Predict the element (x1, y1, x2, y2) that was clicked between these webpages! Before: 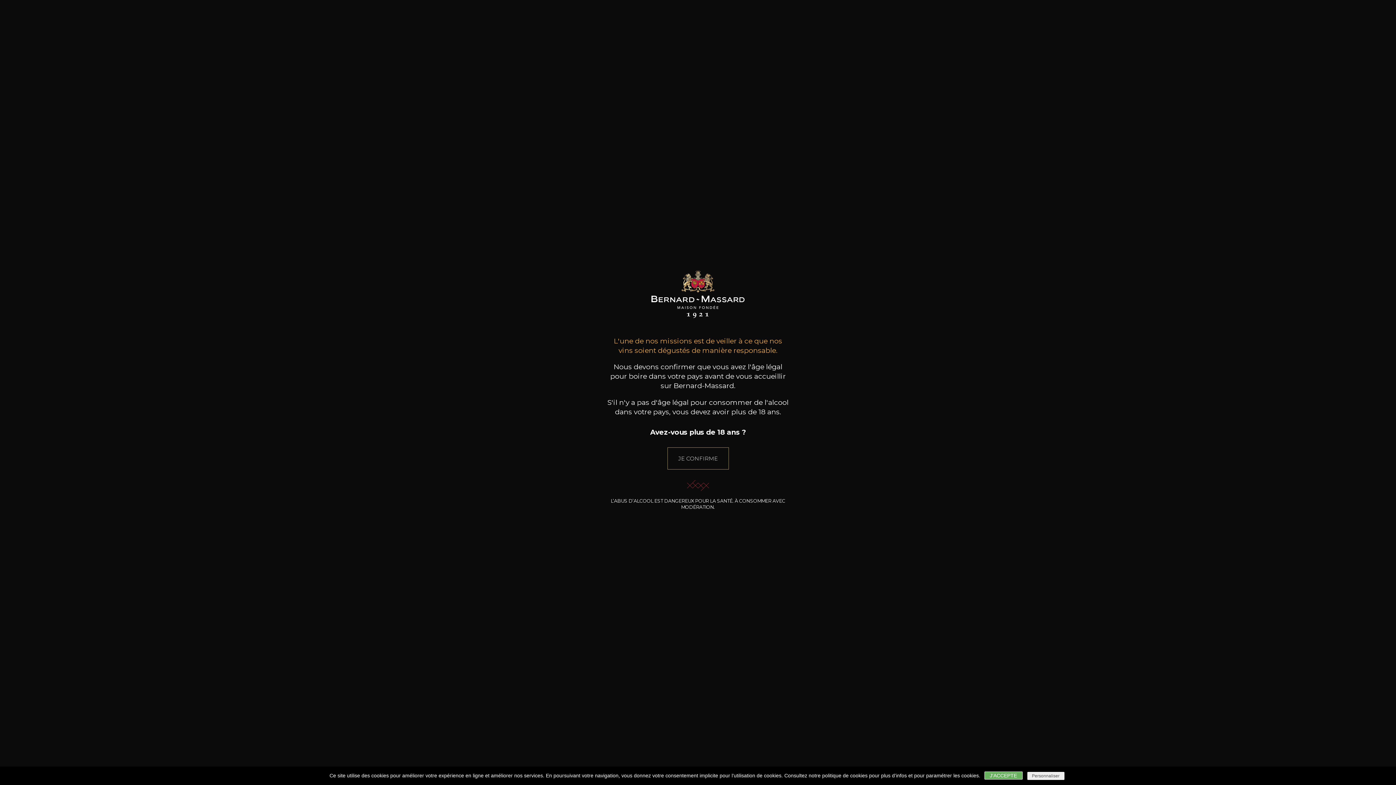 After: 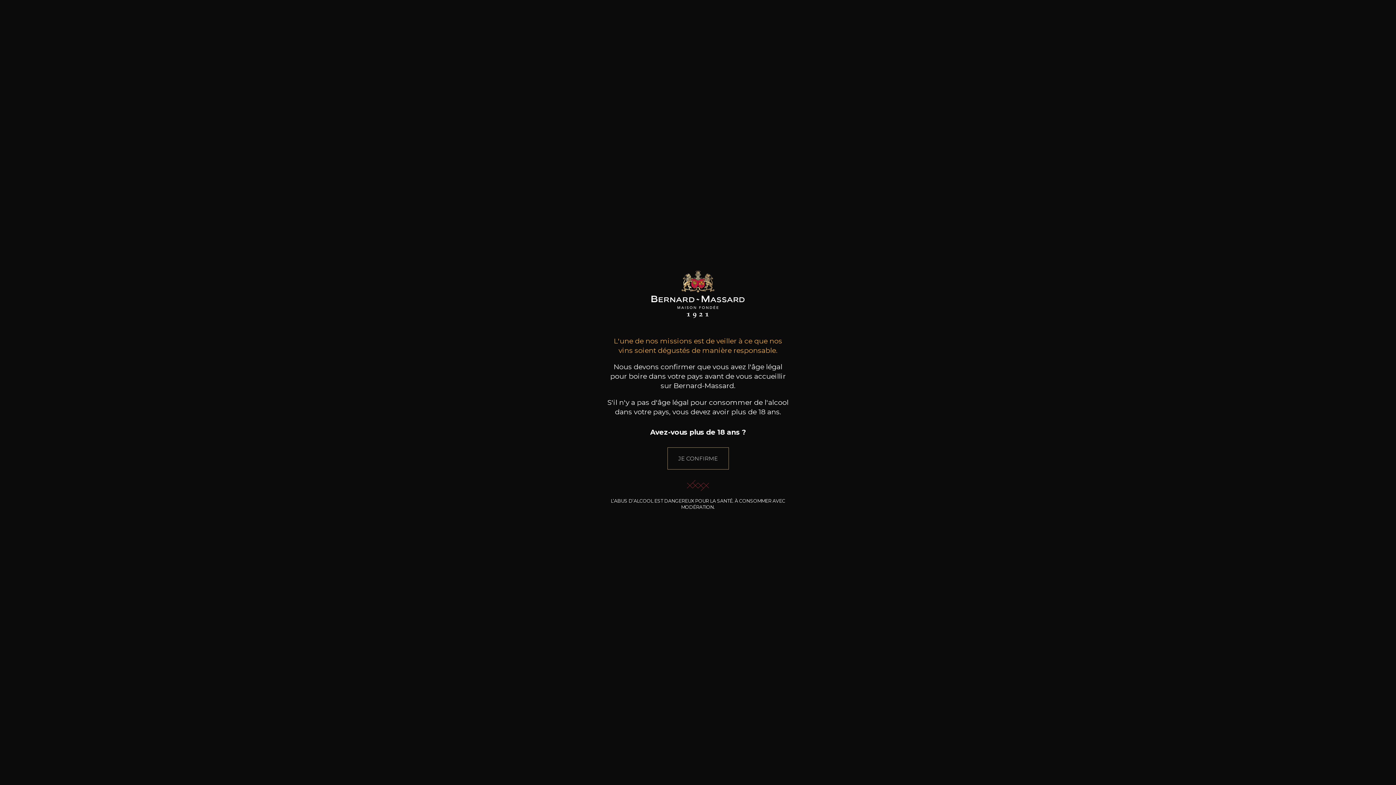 Action: label: Personnaliser bbox: (1027, 772, 1064, 780)